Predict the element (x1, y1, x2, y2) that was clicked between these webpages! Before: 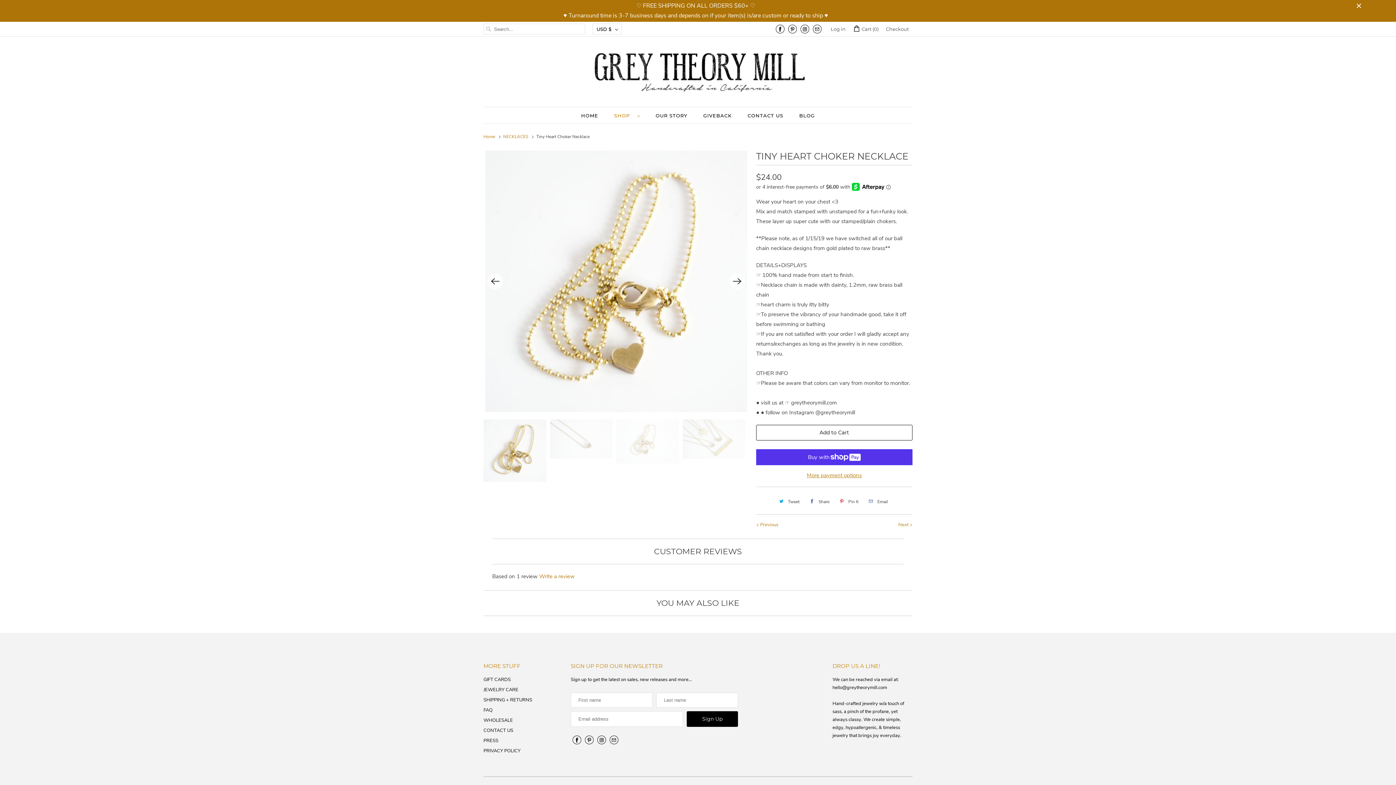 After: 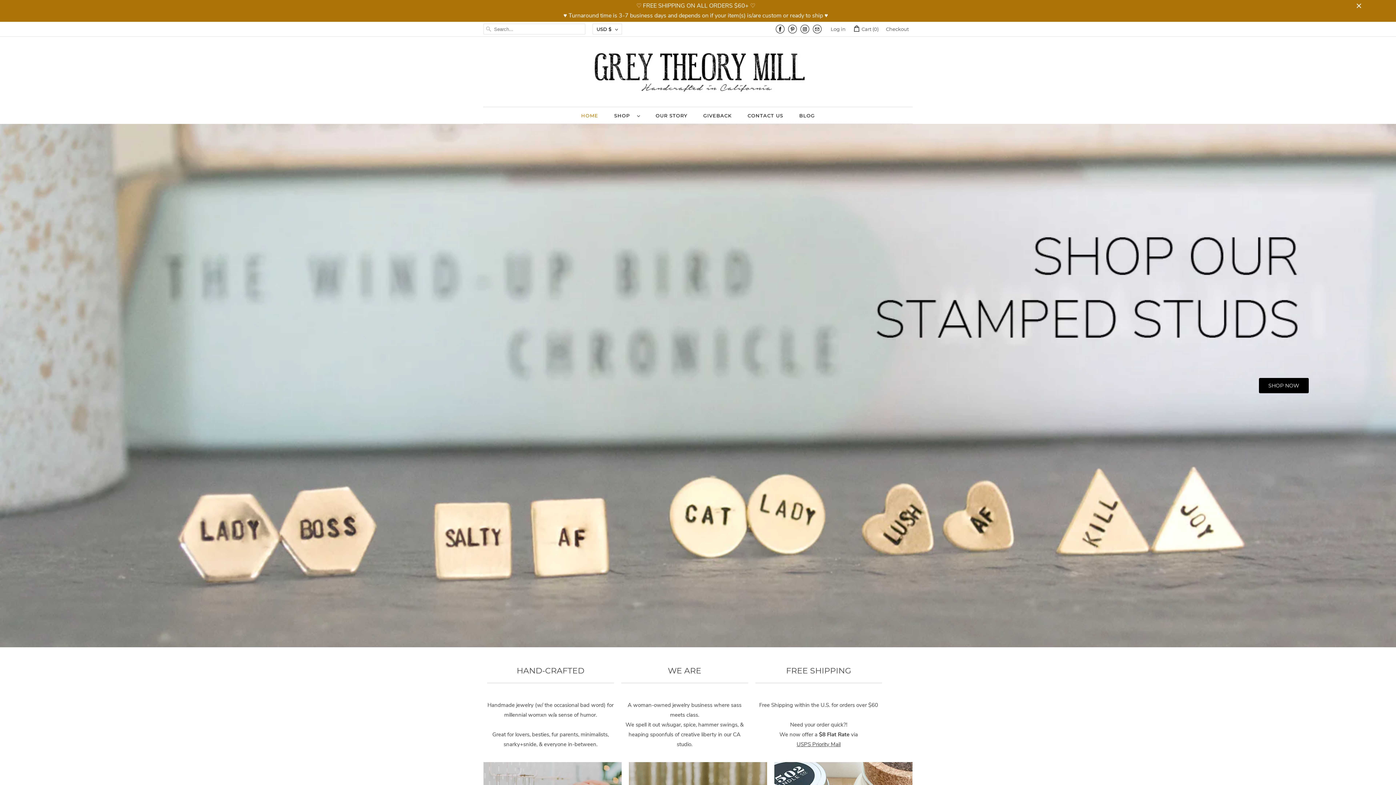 Action: label: Home  bbox: (483, 133, 497, 139)